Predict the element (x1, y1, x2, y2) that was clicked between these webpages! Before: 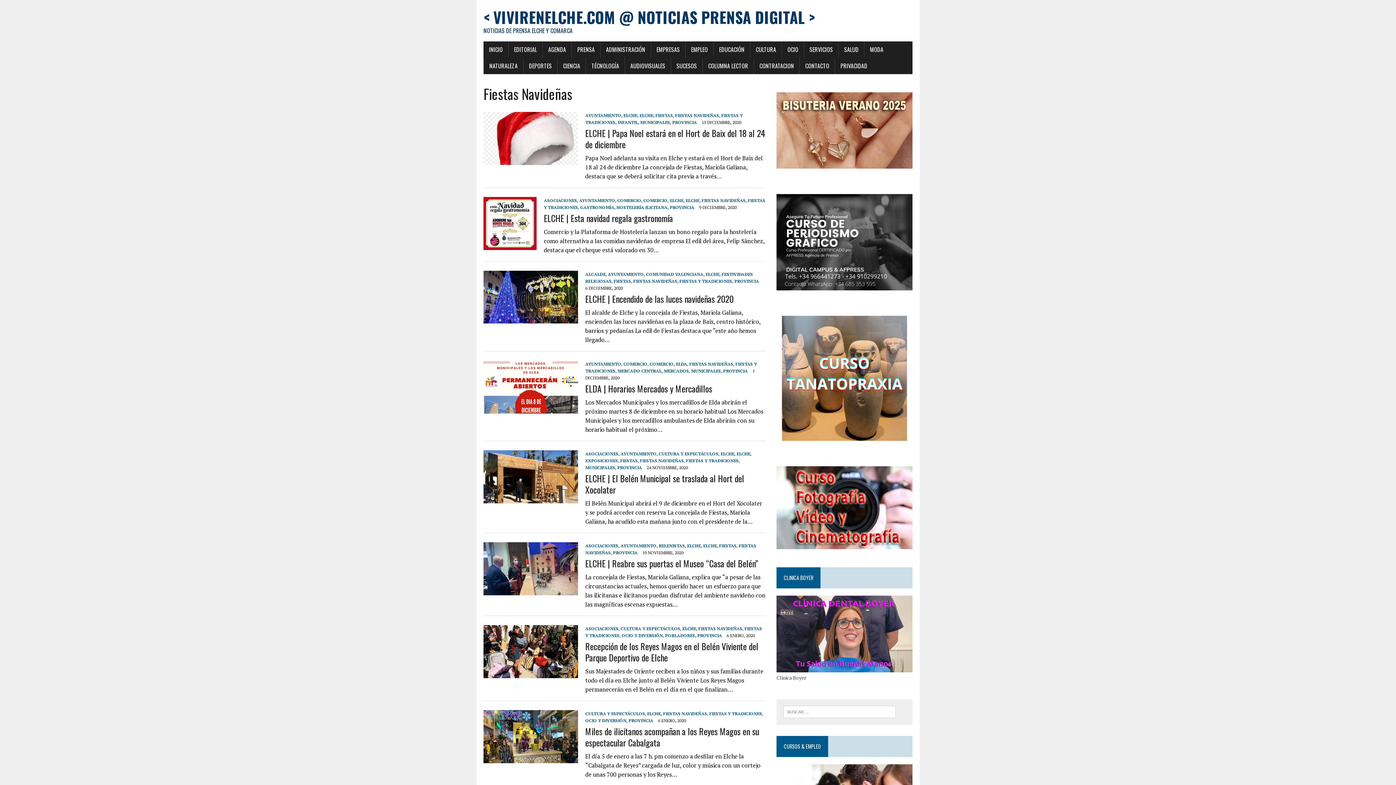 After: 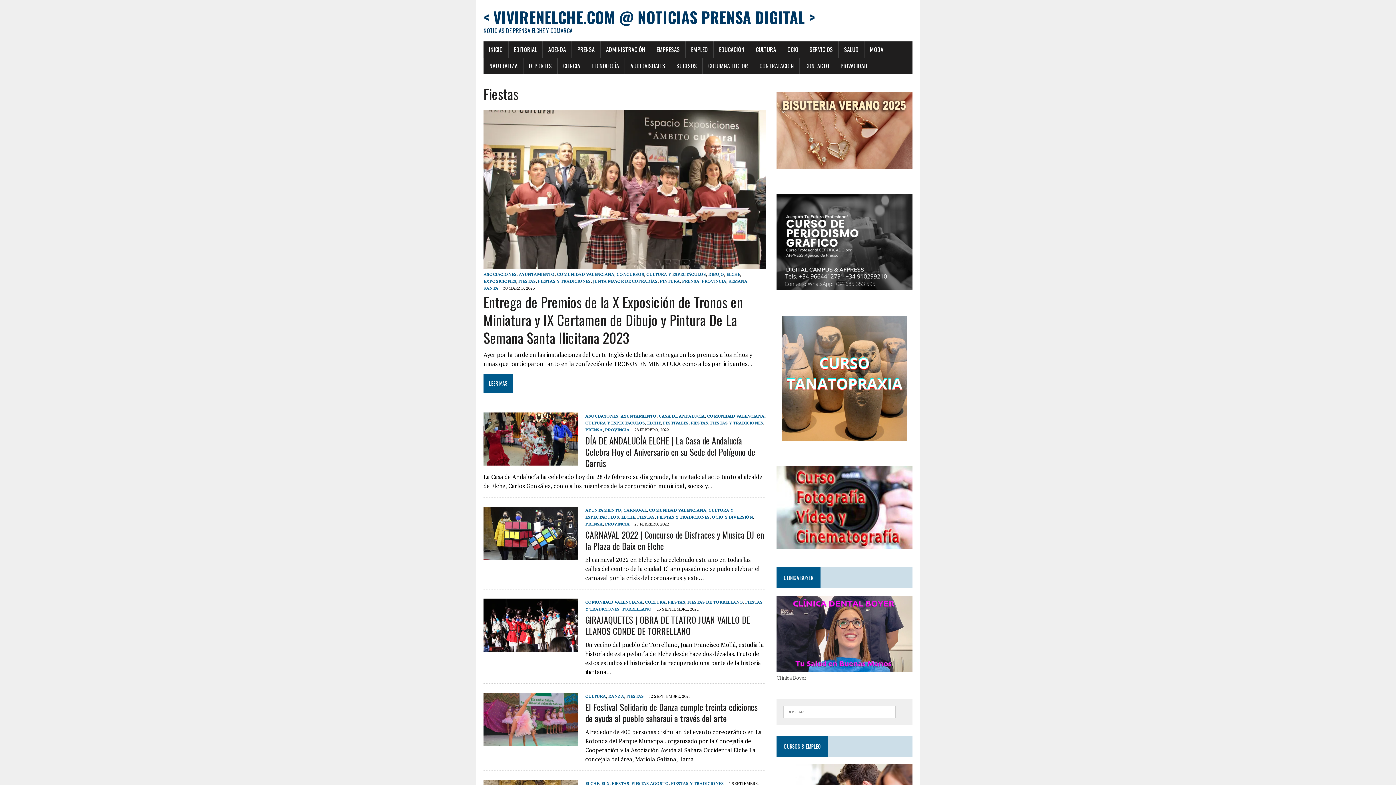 Action: label: FIESTAS bbox: (613, 278, 631, 284)